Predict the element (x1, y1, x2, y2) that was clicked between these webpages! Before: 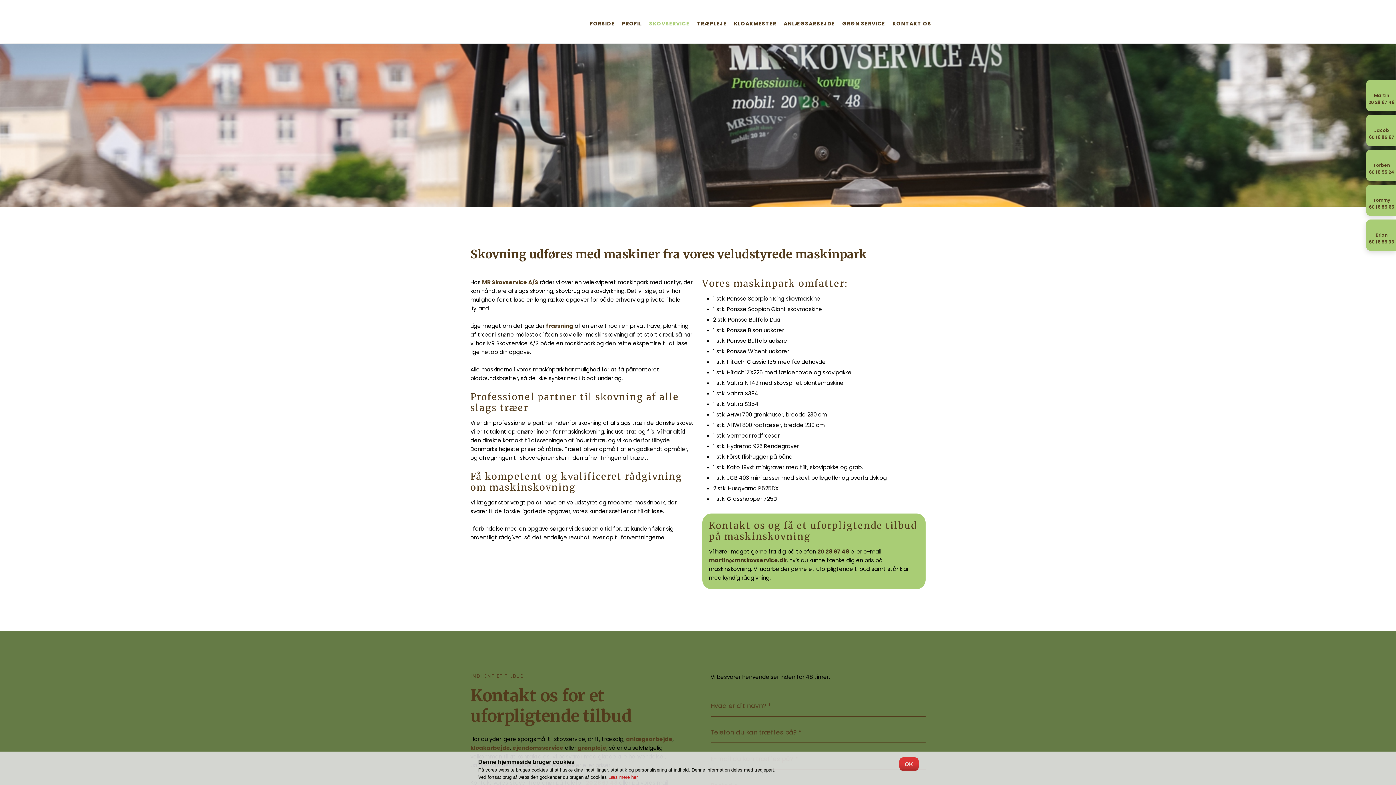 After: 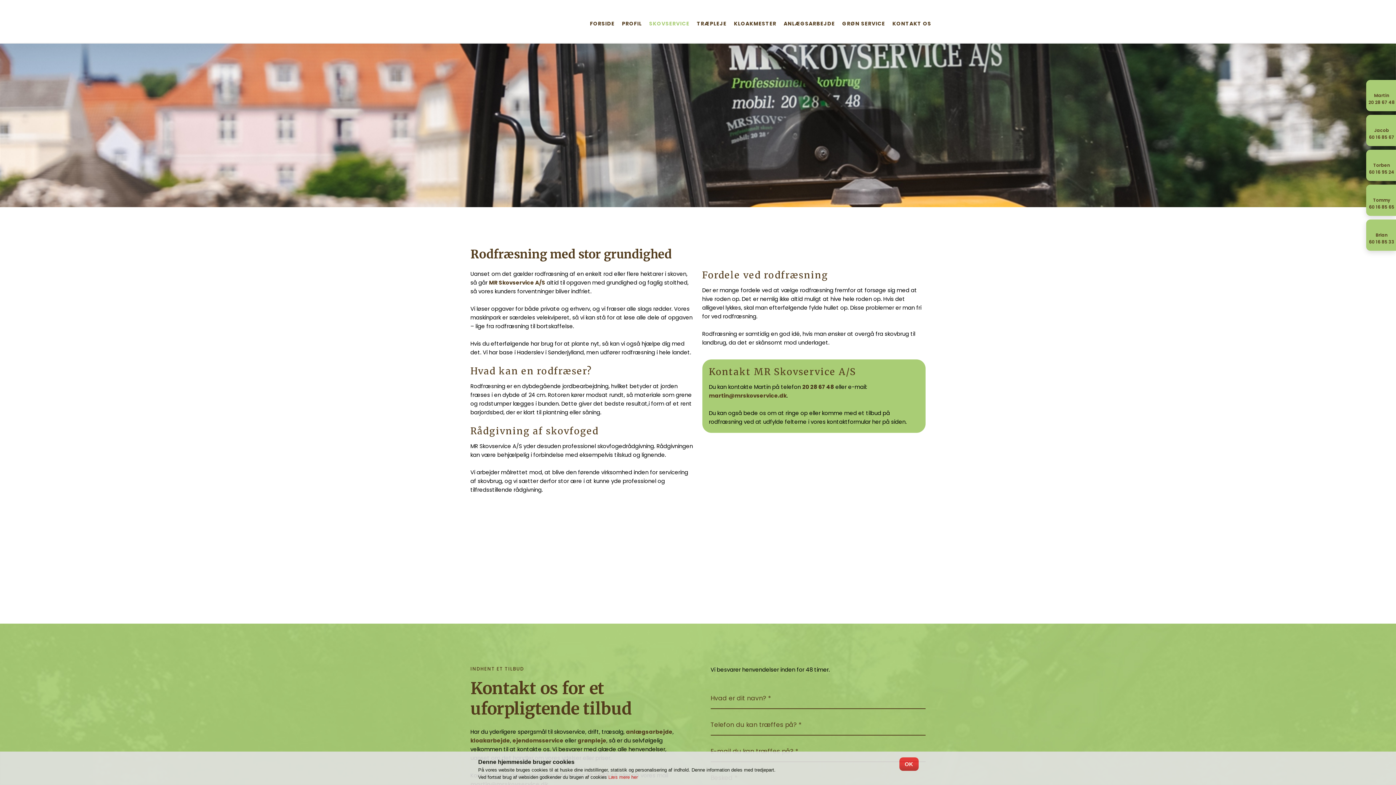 Action: bbox: (546, 322, 573, 329) label: fræsning